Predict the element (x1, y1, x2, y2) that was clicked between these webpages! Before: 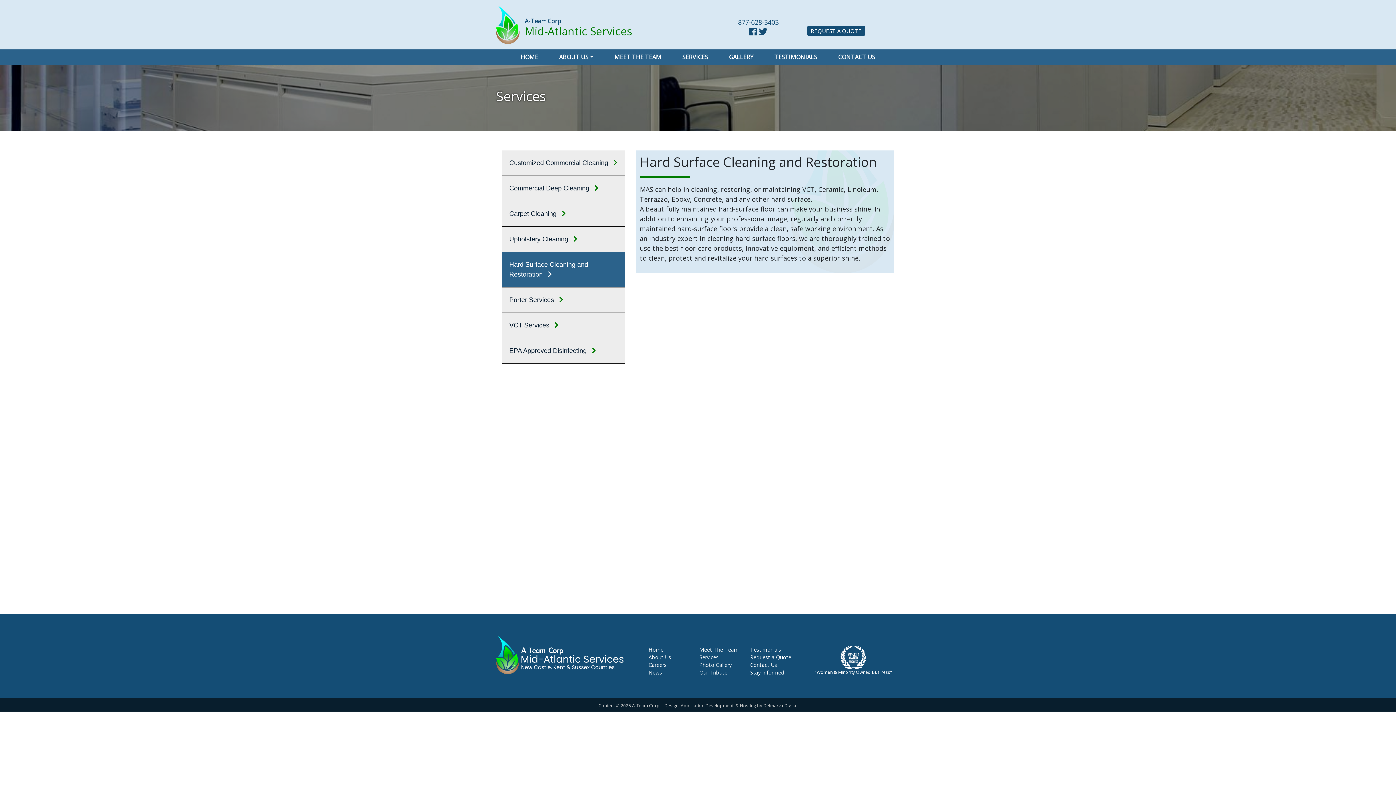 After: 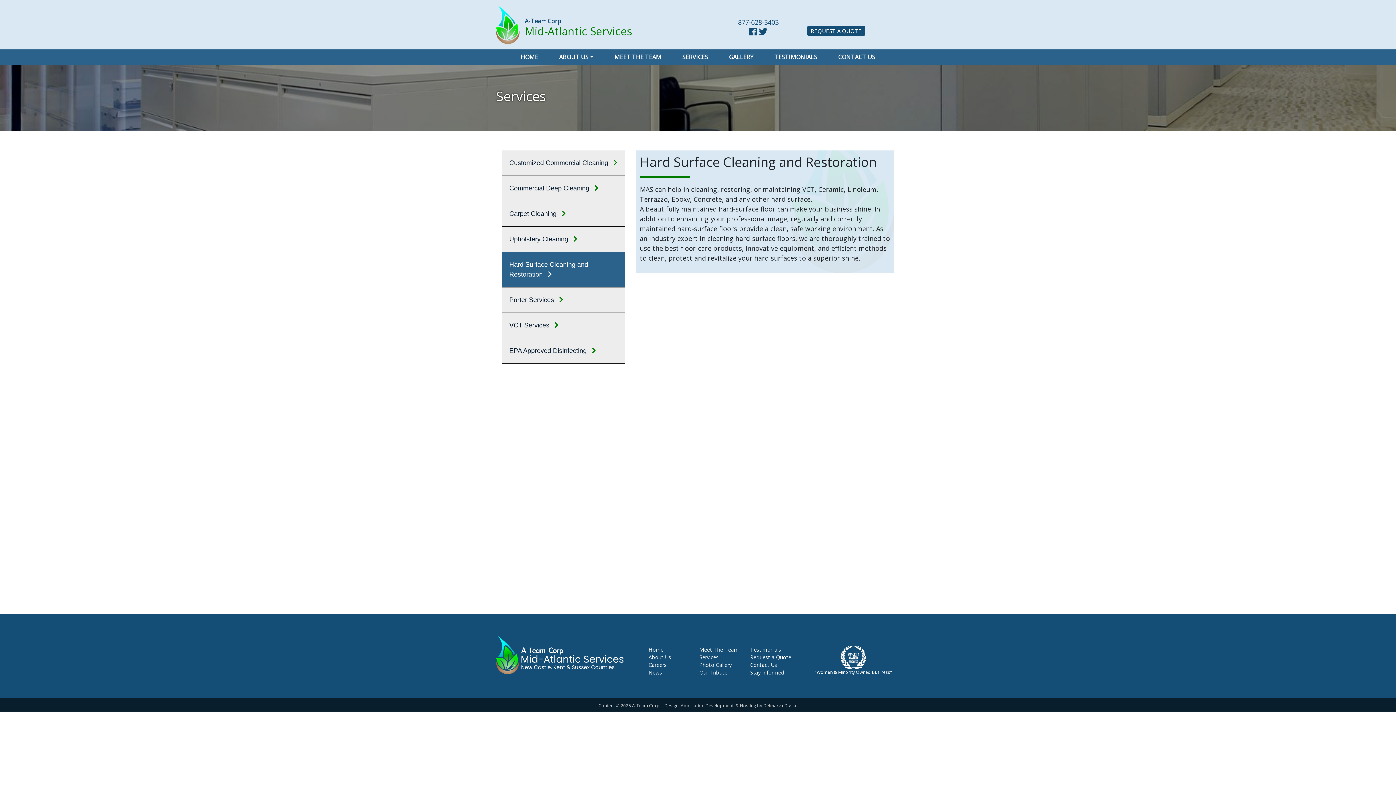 Action: bbox: (758, 27, 767, 36) label: twitter link